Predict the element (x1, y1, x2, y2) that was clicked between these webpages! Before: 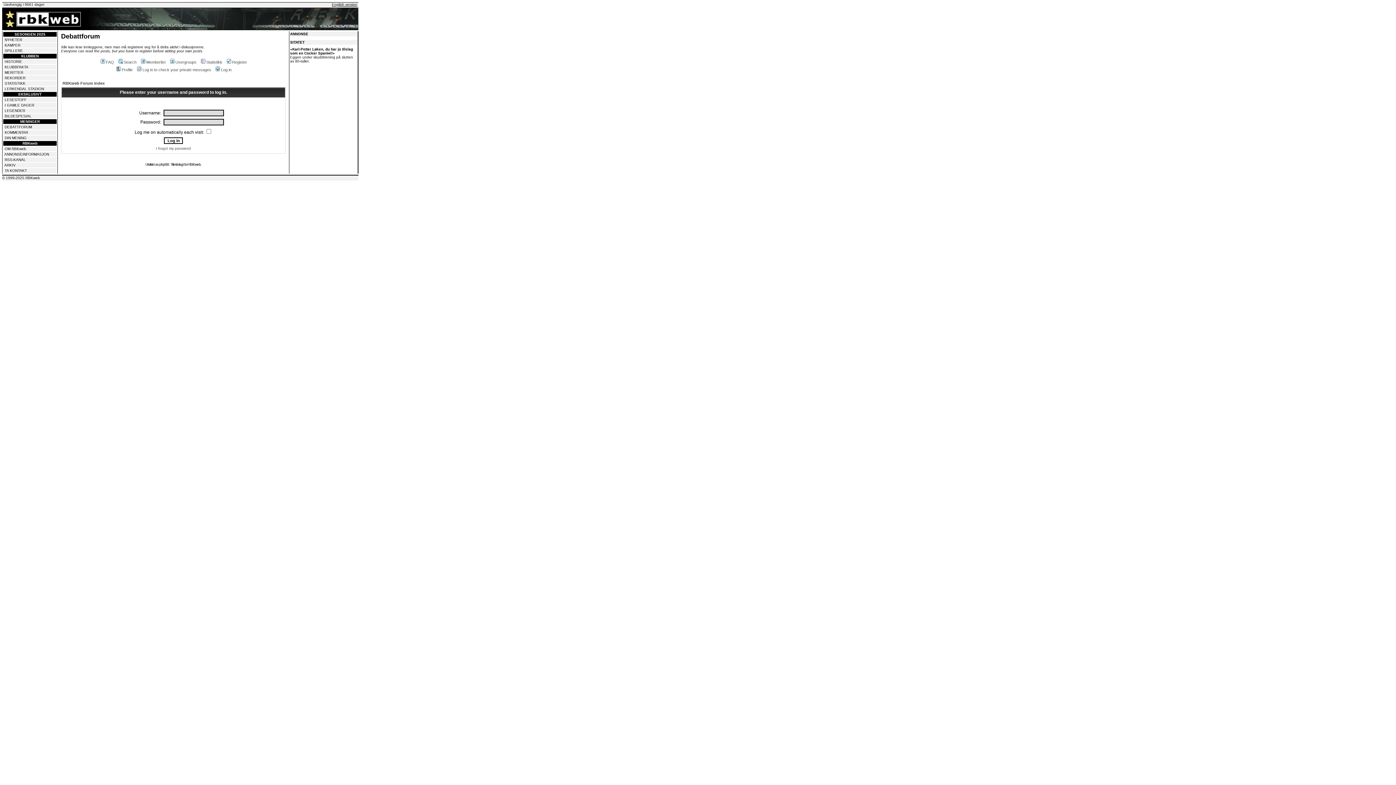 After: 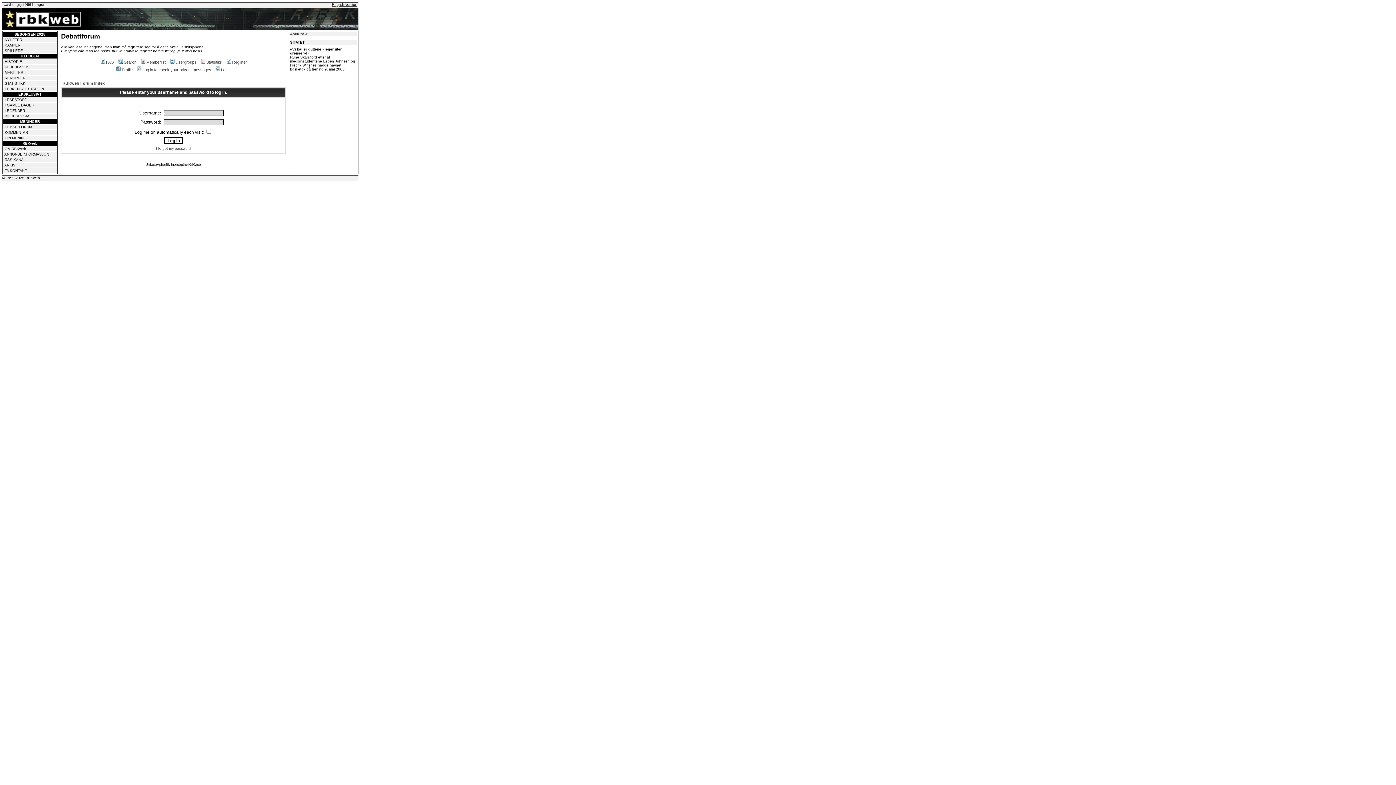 Action: bbox: (136, 67, 211, 72) label: Log in to check your private messages